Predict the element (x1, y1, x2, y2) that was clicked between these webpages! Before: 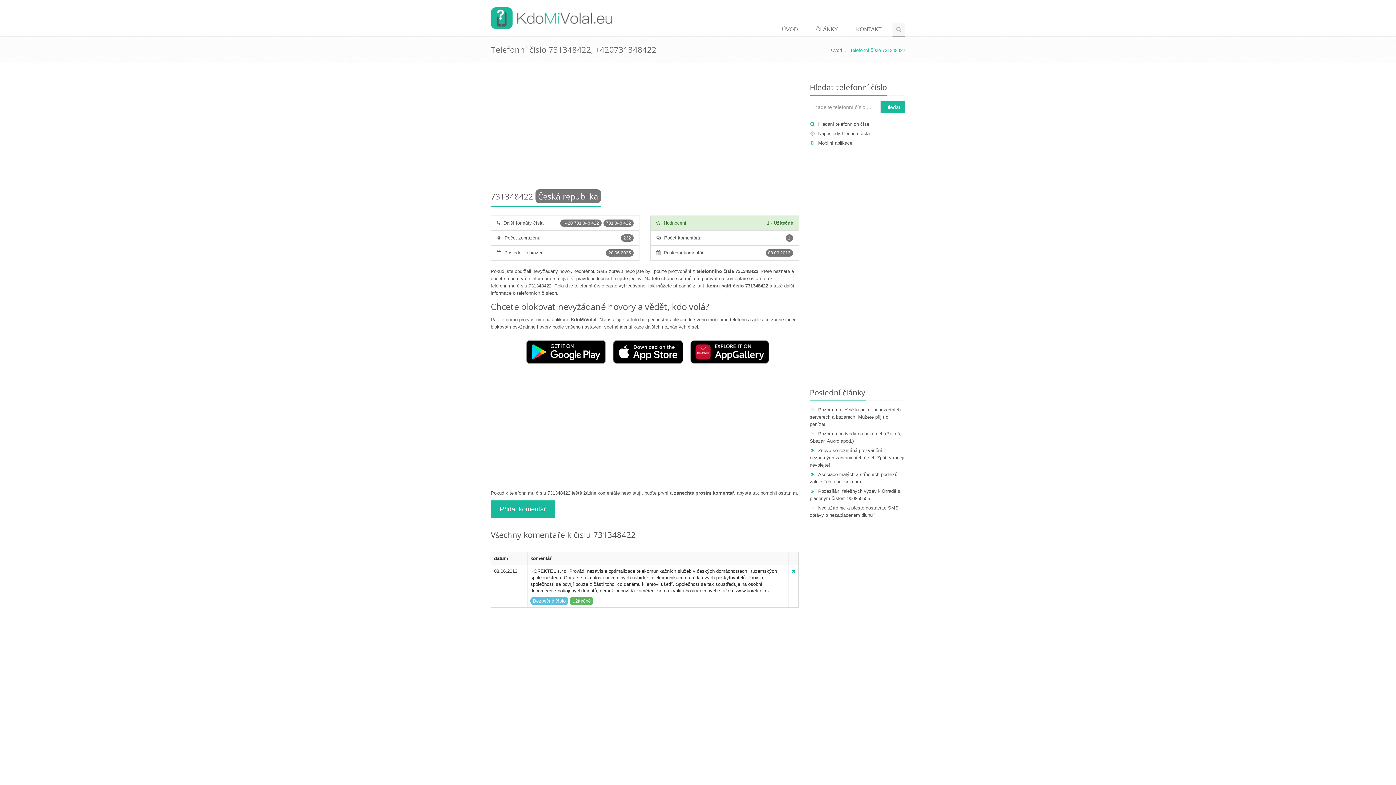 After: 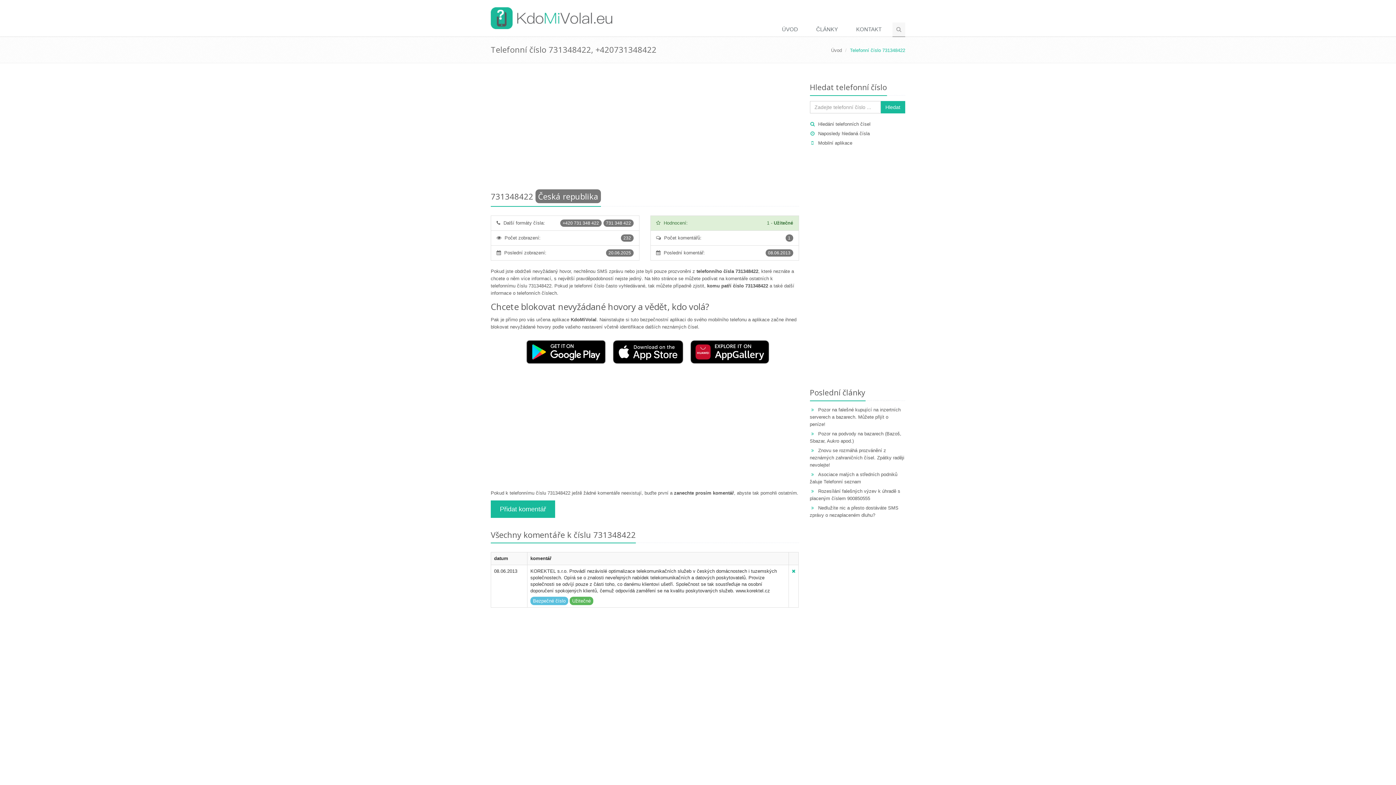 Action: bbox: (520, 349, 611, 354)